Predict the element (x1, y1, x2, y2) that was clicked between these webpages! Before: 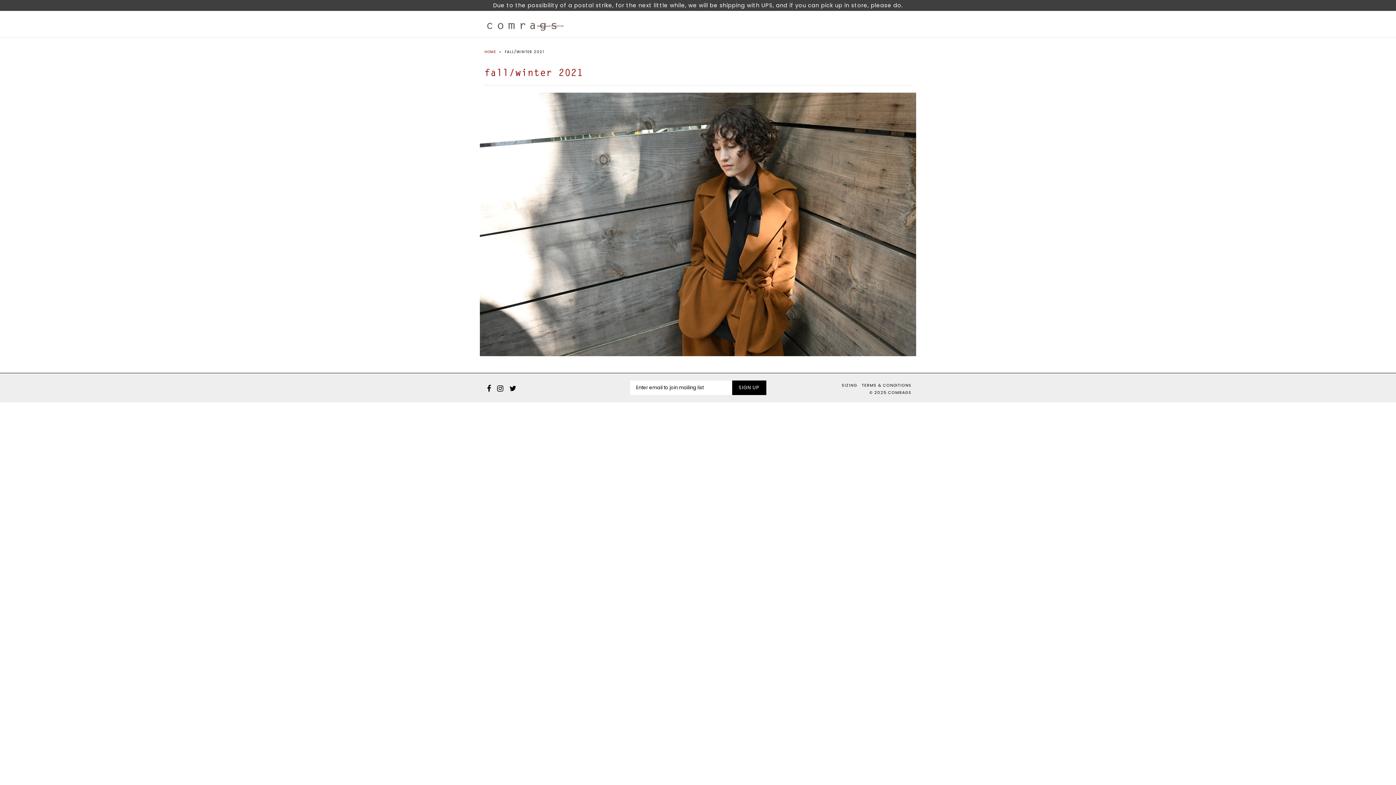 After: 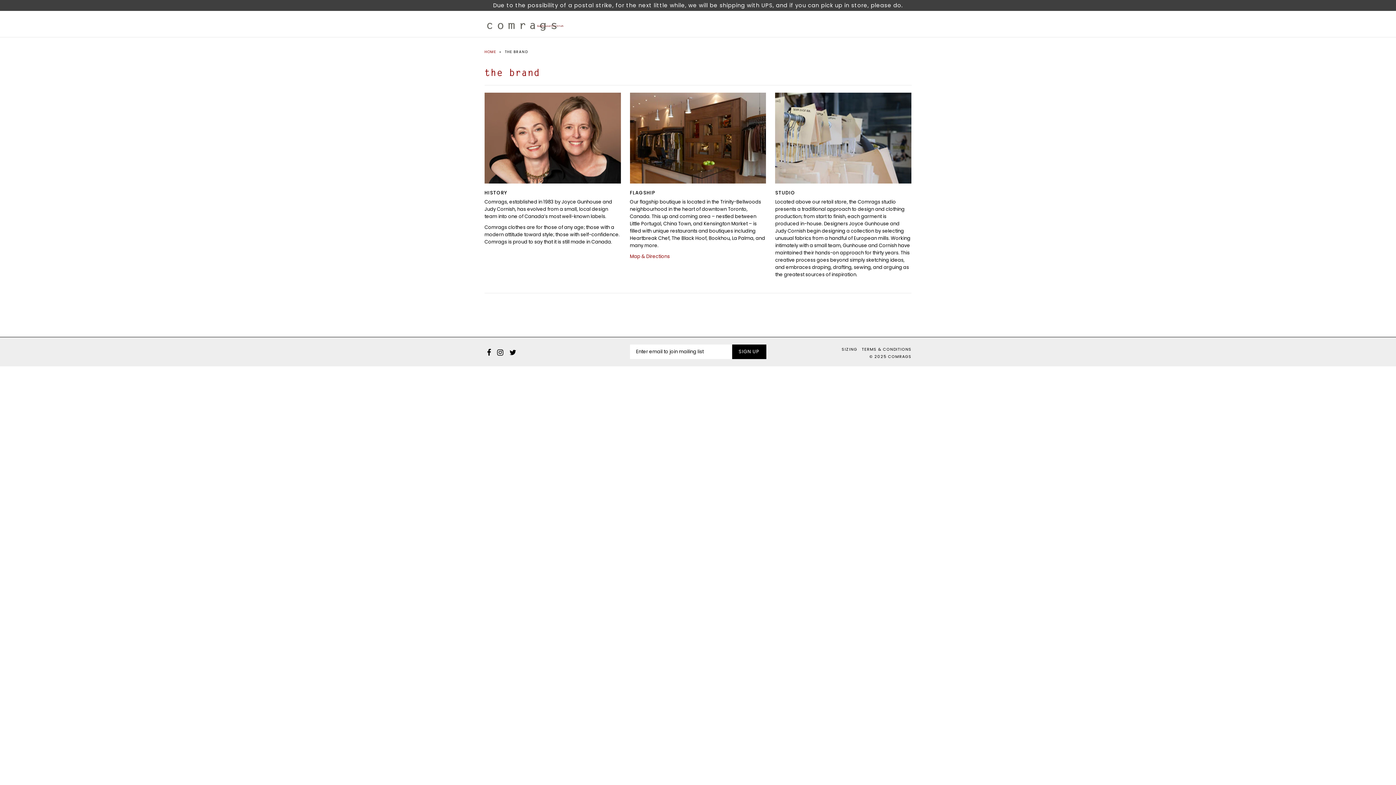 Action: label: THE BRAND bbox: (755, 20, 791, 27)